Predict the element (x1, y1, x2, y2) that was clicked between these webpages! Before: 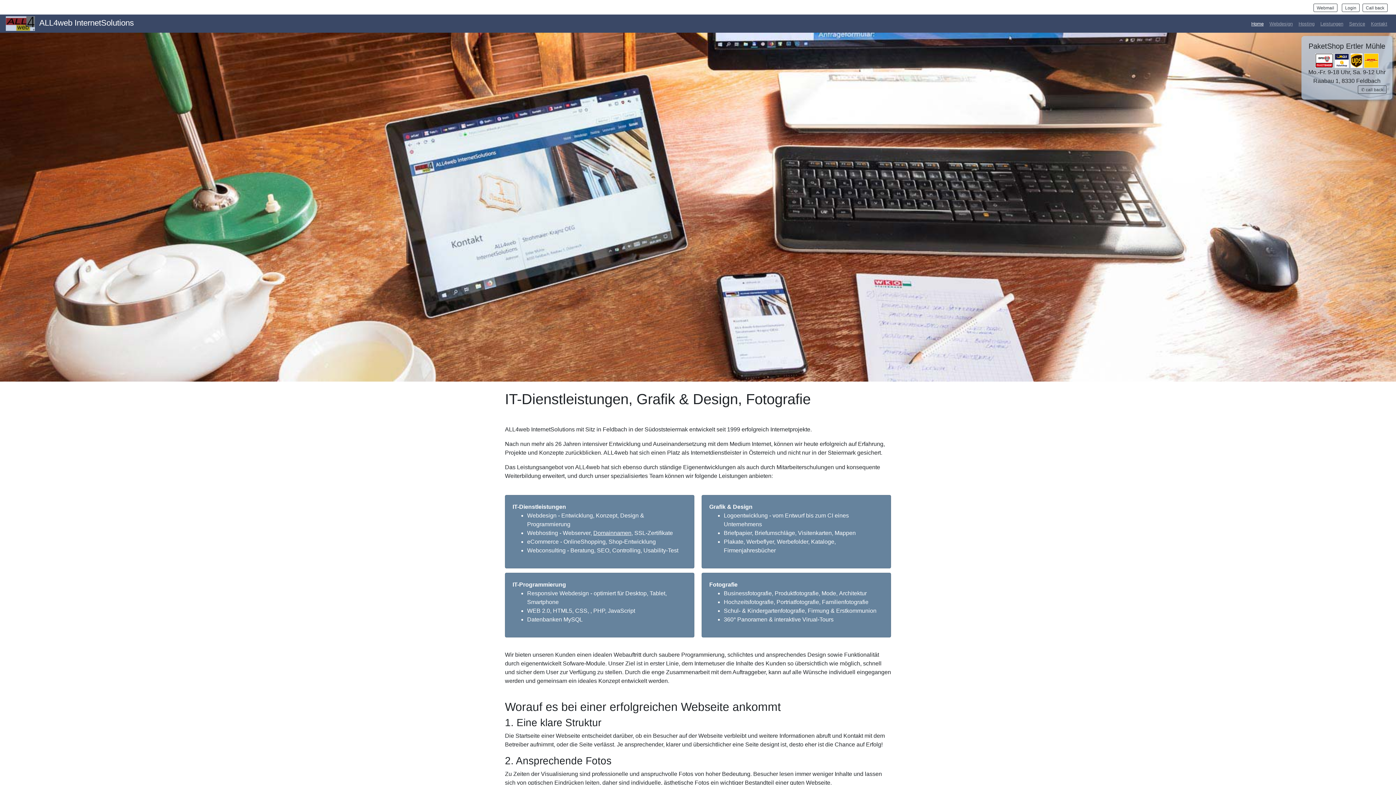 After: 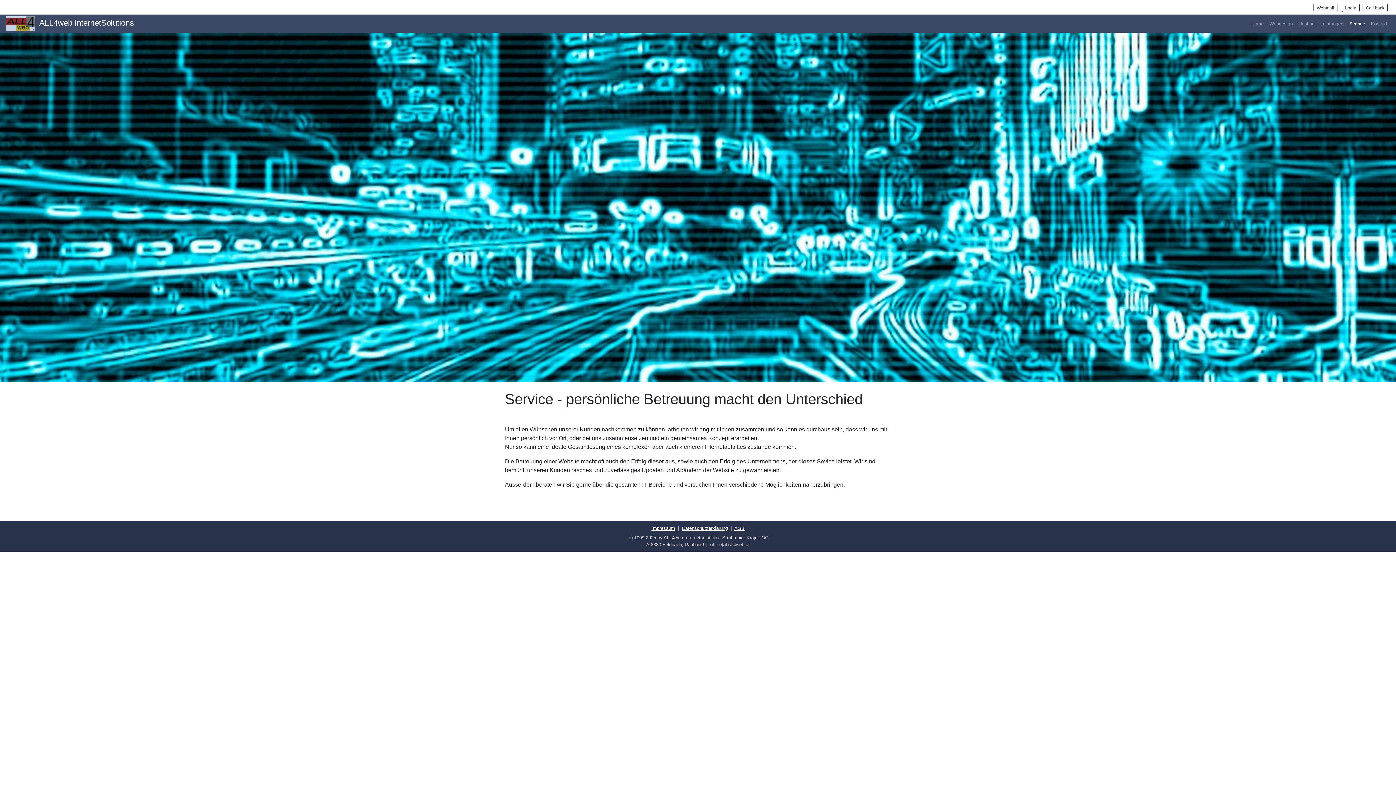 Action: label: Service bbox: (1346, 17, 1368, 30)